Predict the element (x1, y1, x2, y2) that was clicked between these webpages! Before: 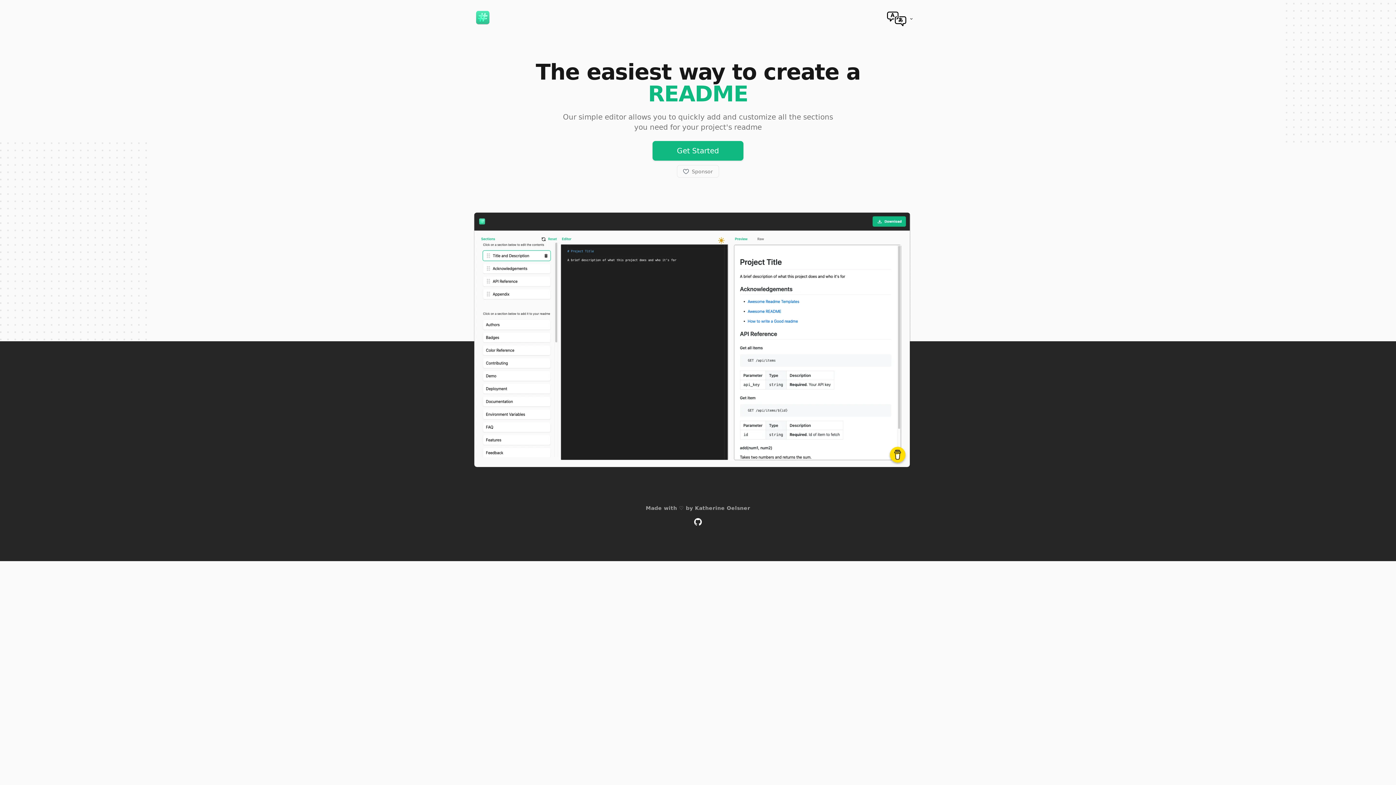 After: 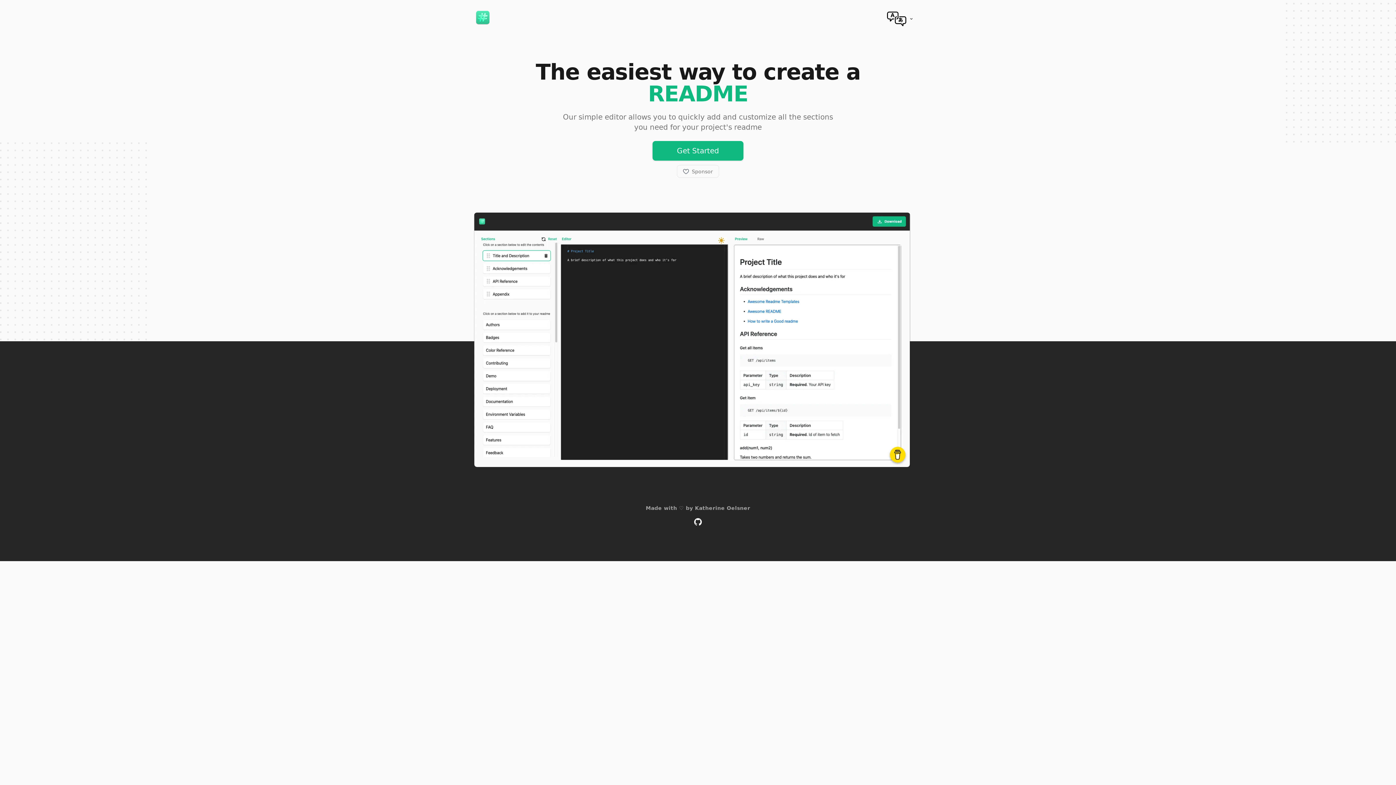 Action: label: github logo bbox: (693, 517, 702, 526)